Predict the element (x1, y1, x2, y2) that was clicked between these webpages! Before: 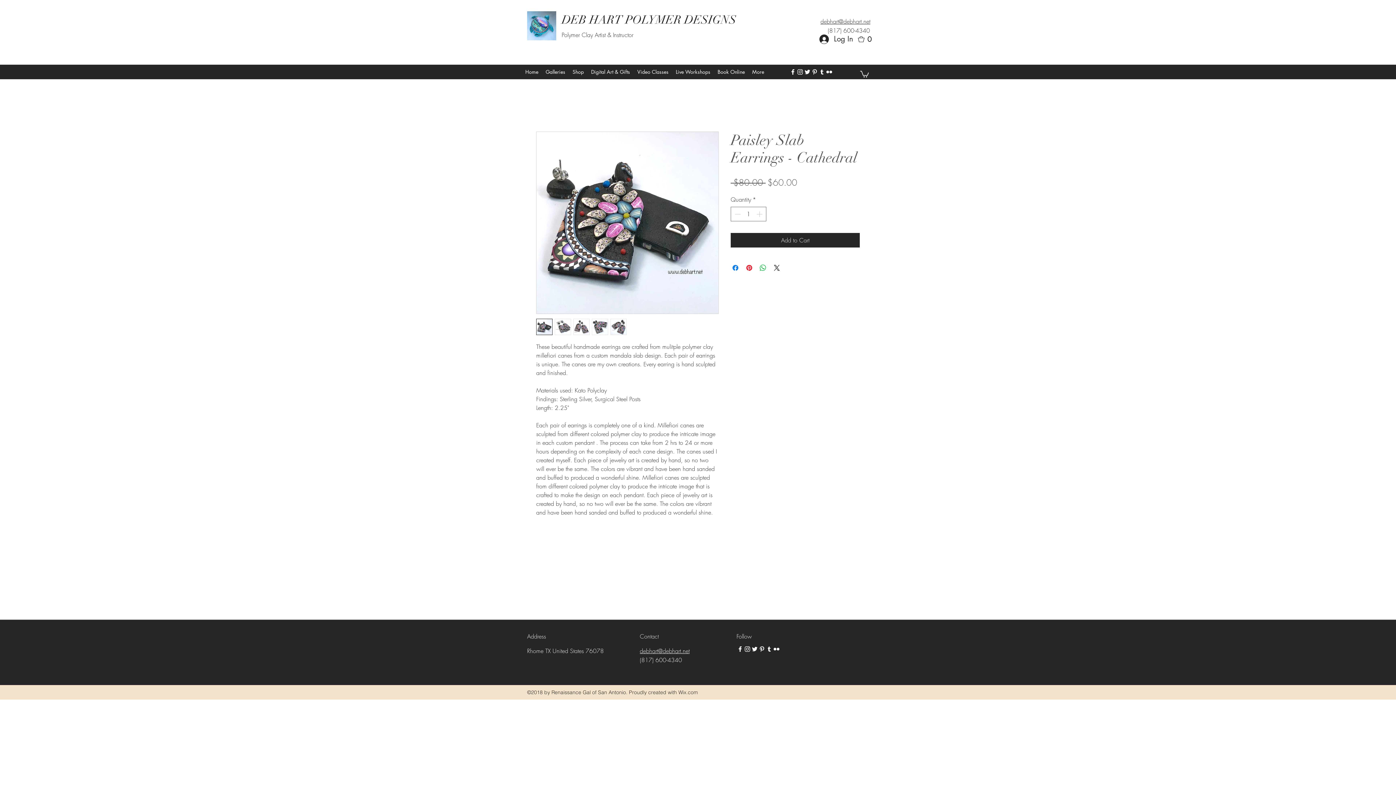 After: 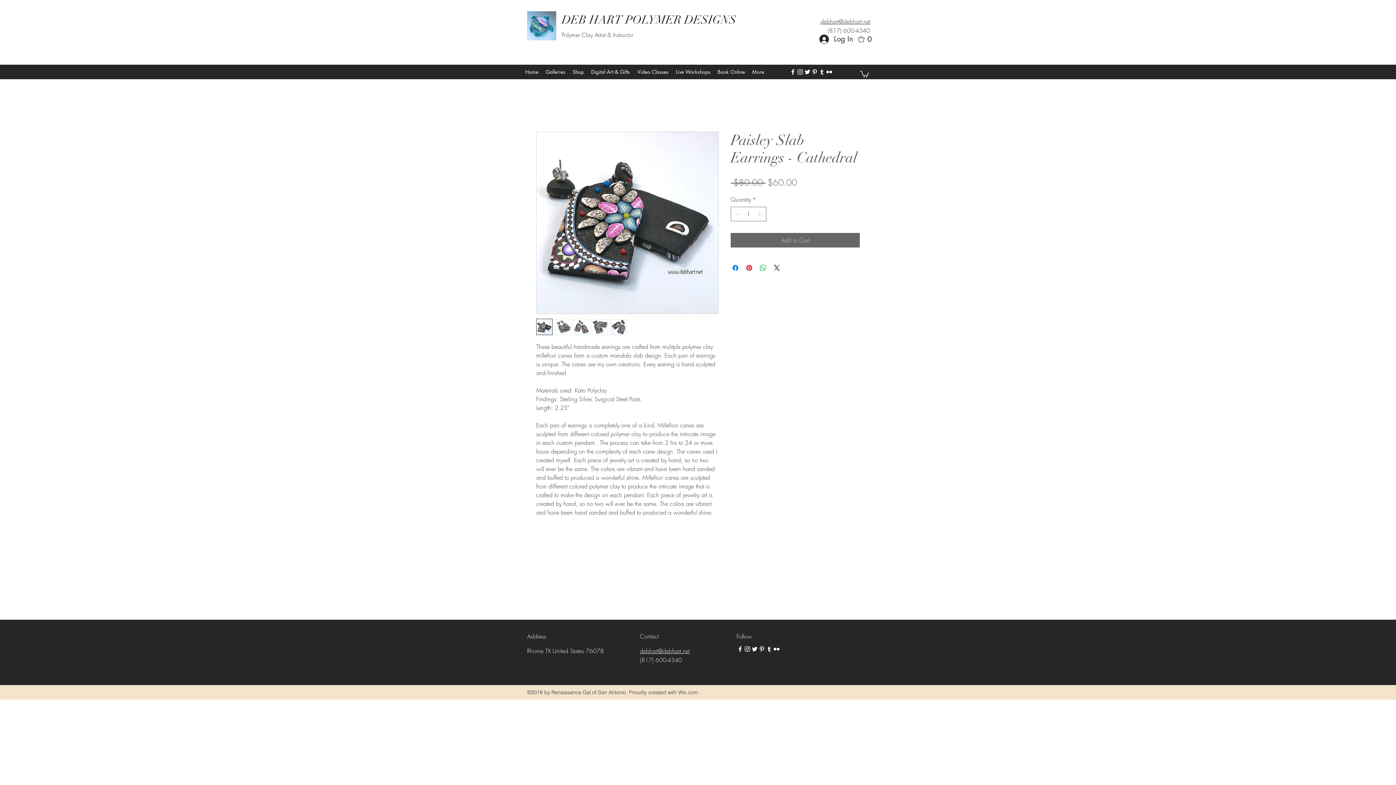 Action: label: Add to Cart bbox: (730, 233, 860, 247)